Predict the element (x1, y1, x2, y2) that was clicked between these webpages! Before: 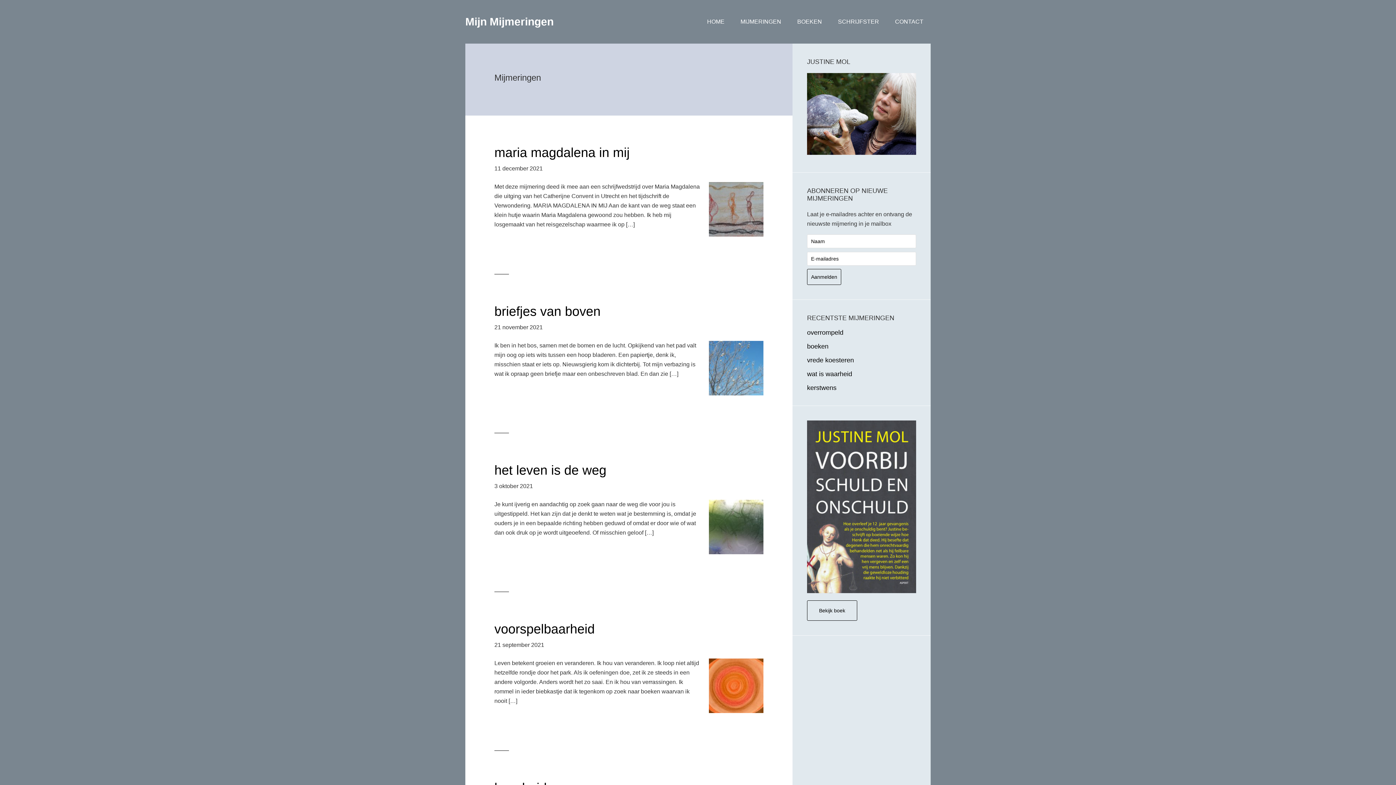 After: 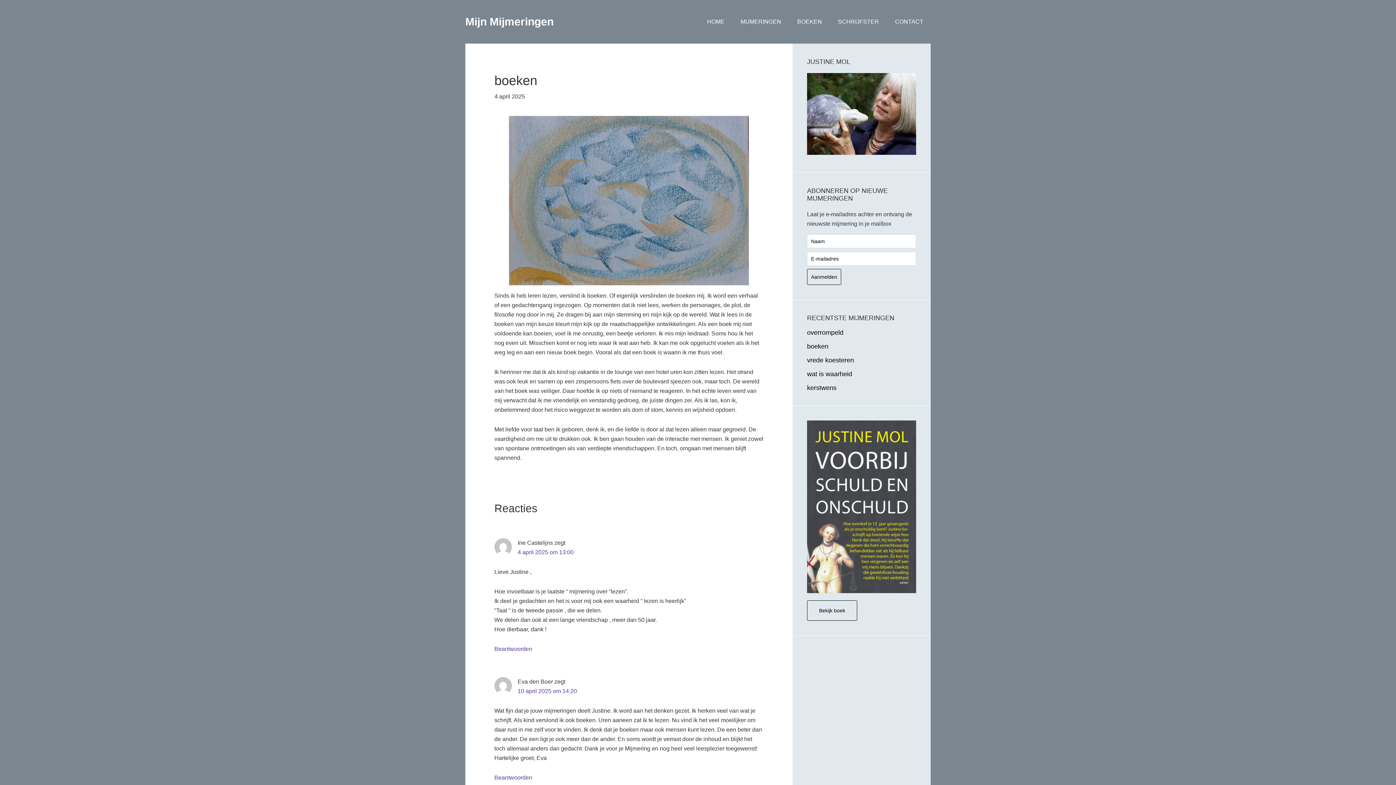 Action: bbox: (807, 342, 828, 350) label: boeken